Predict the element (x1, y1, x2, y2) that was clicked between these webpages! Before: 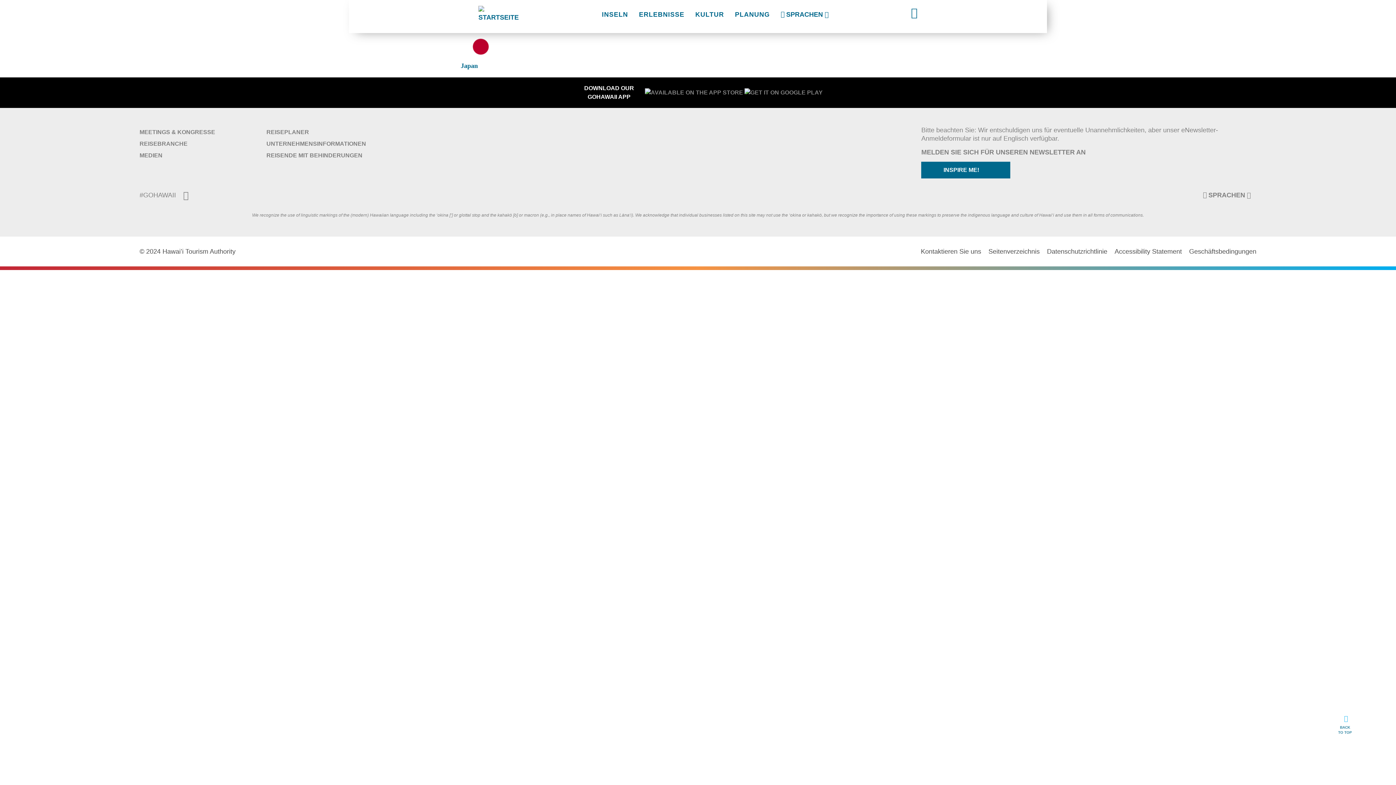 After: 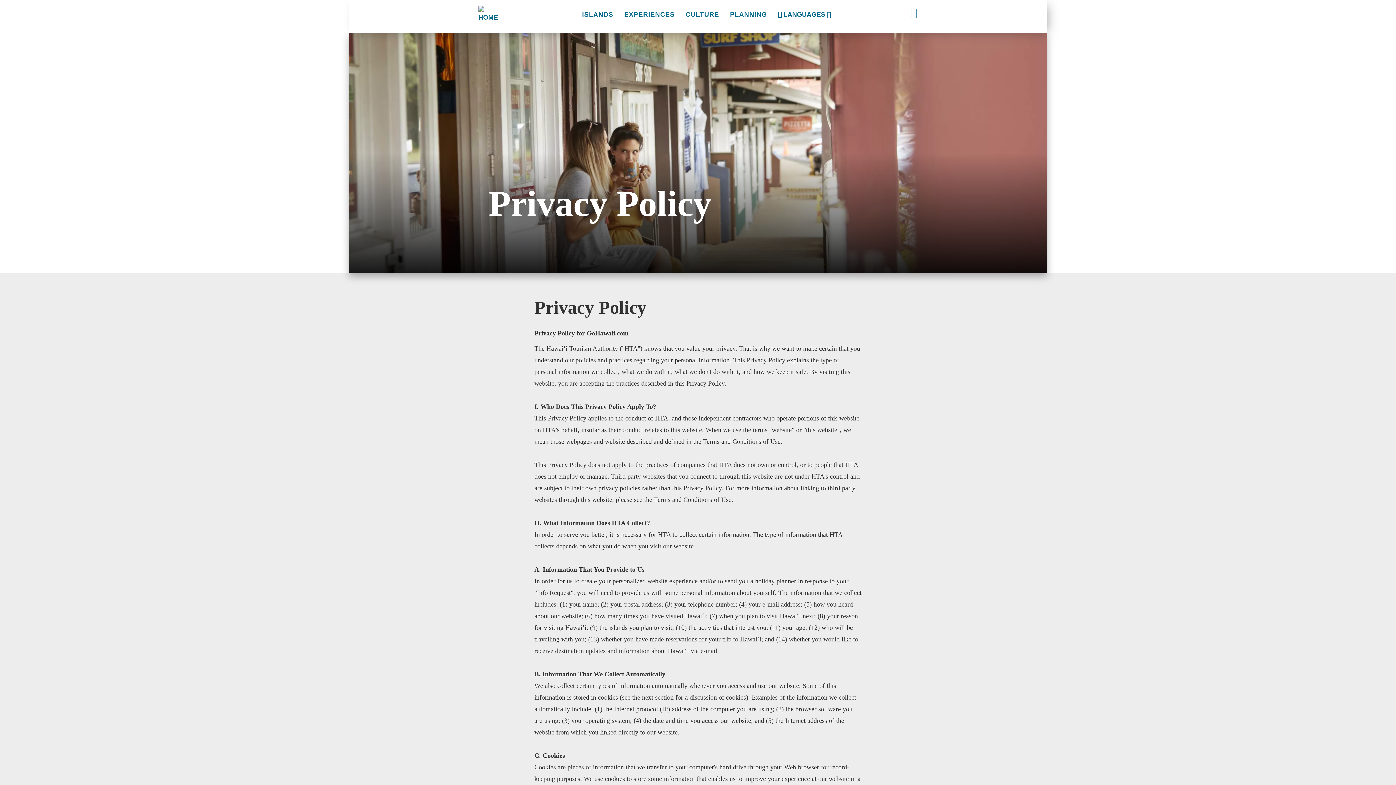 Action: label: Datenschutzrichtlinie bbox: (1047, 248, 1107, 255)